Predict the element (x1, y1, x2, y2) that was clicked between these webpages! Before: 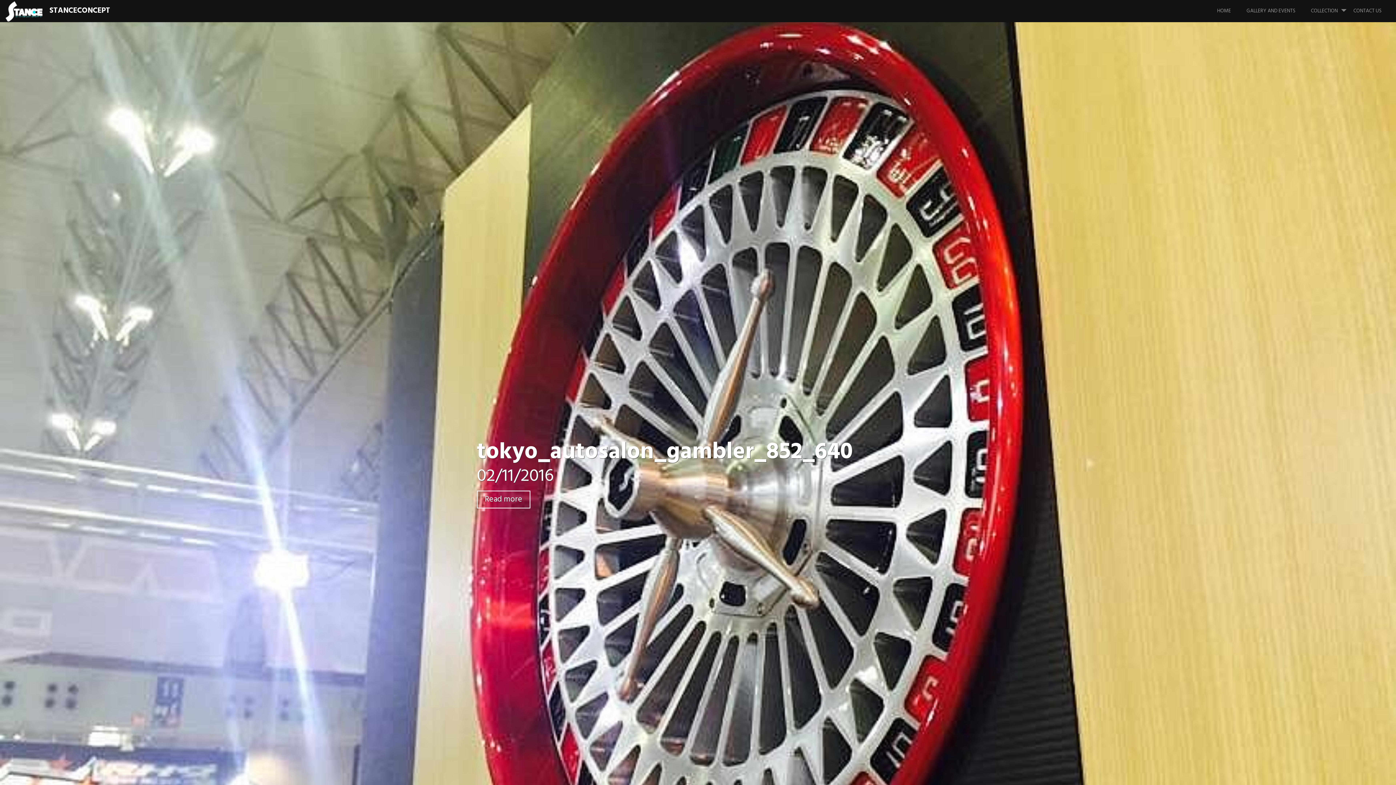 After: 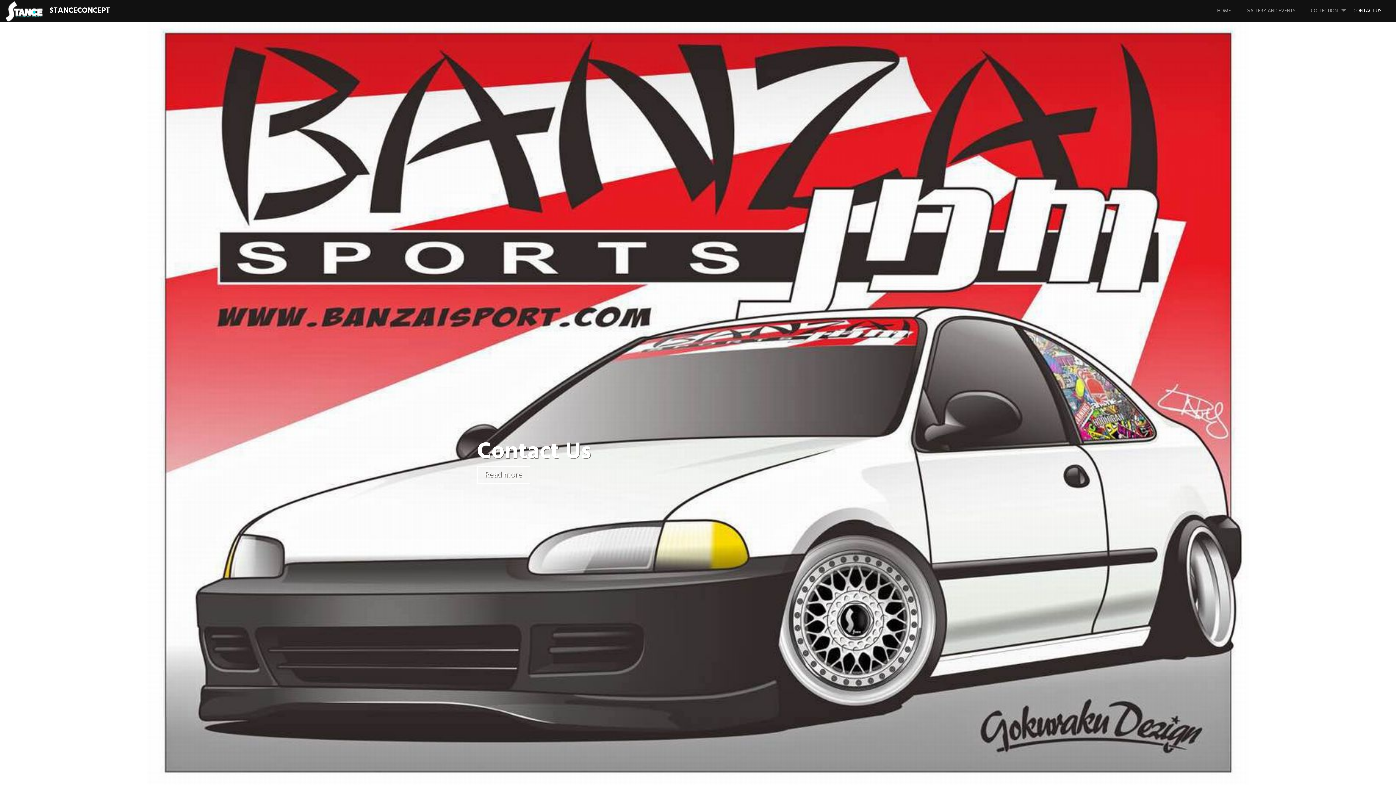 Action: label: CONTACT US bbox: (1353, 0, 1396, 22)